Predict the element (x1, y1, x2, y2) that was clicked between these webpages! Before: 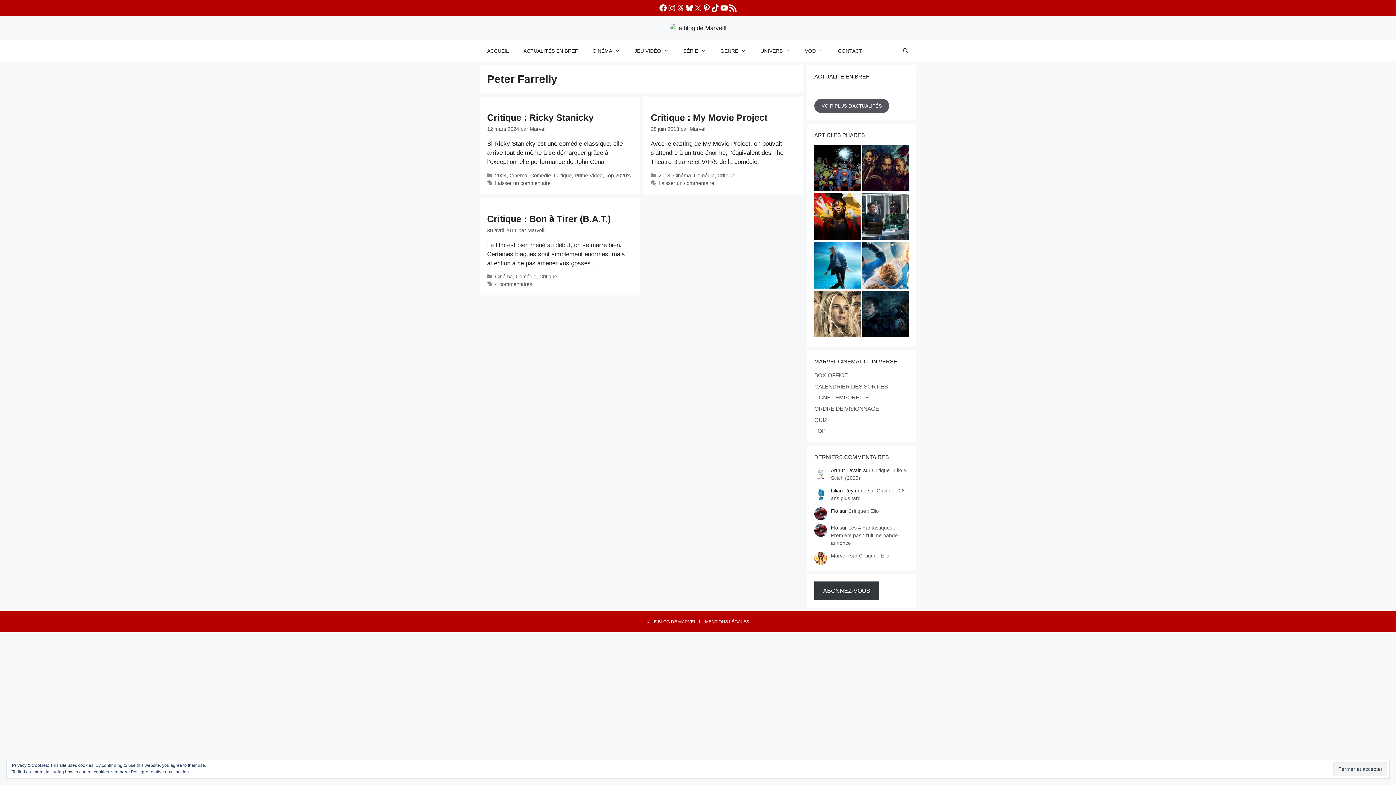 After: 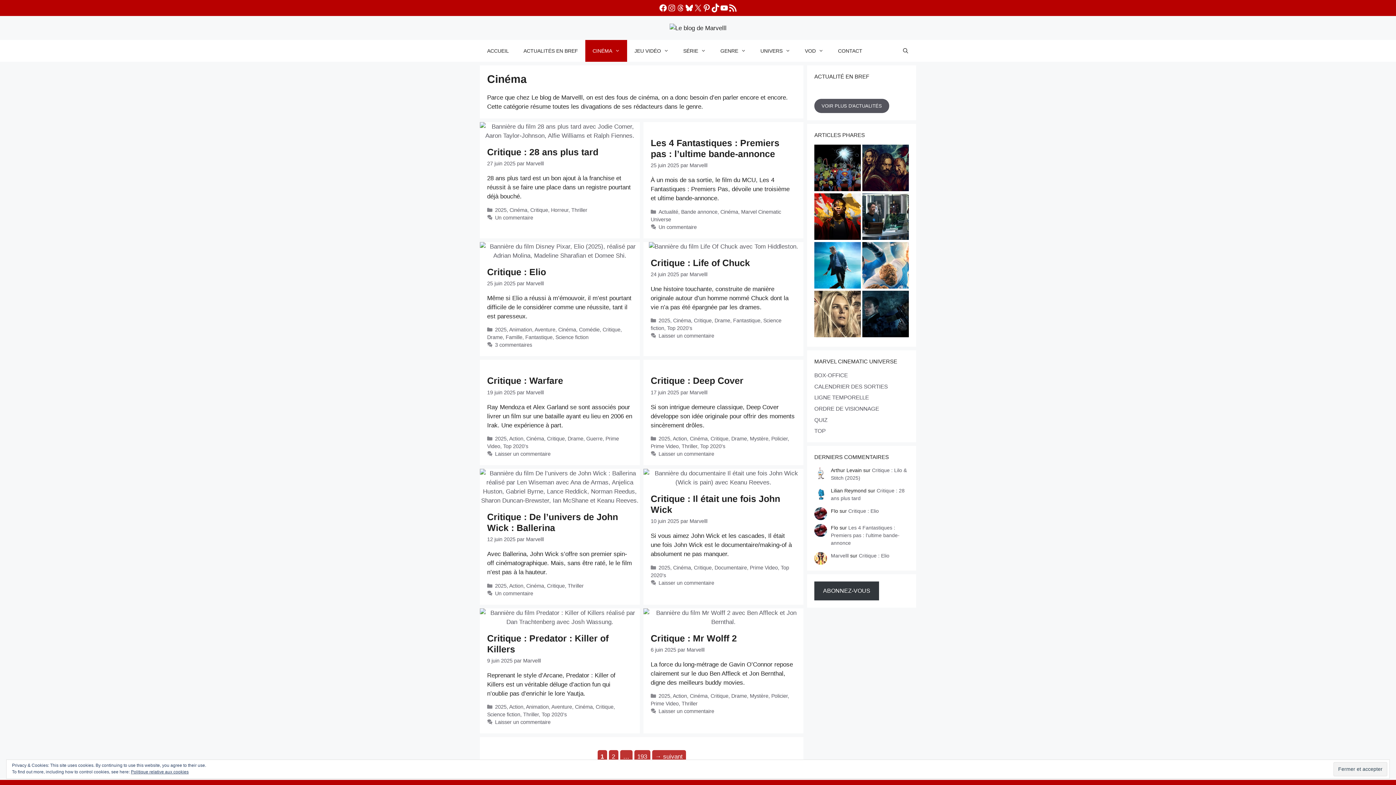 Action: label: Cinéma bbox: (495, 289, 512, 295)